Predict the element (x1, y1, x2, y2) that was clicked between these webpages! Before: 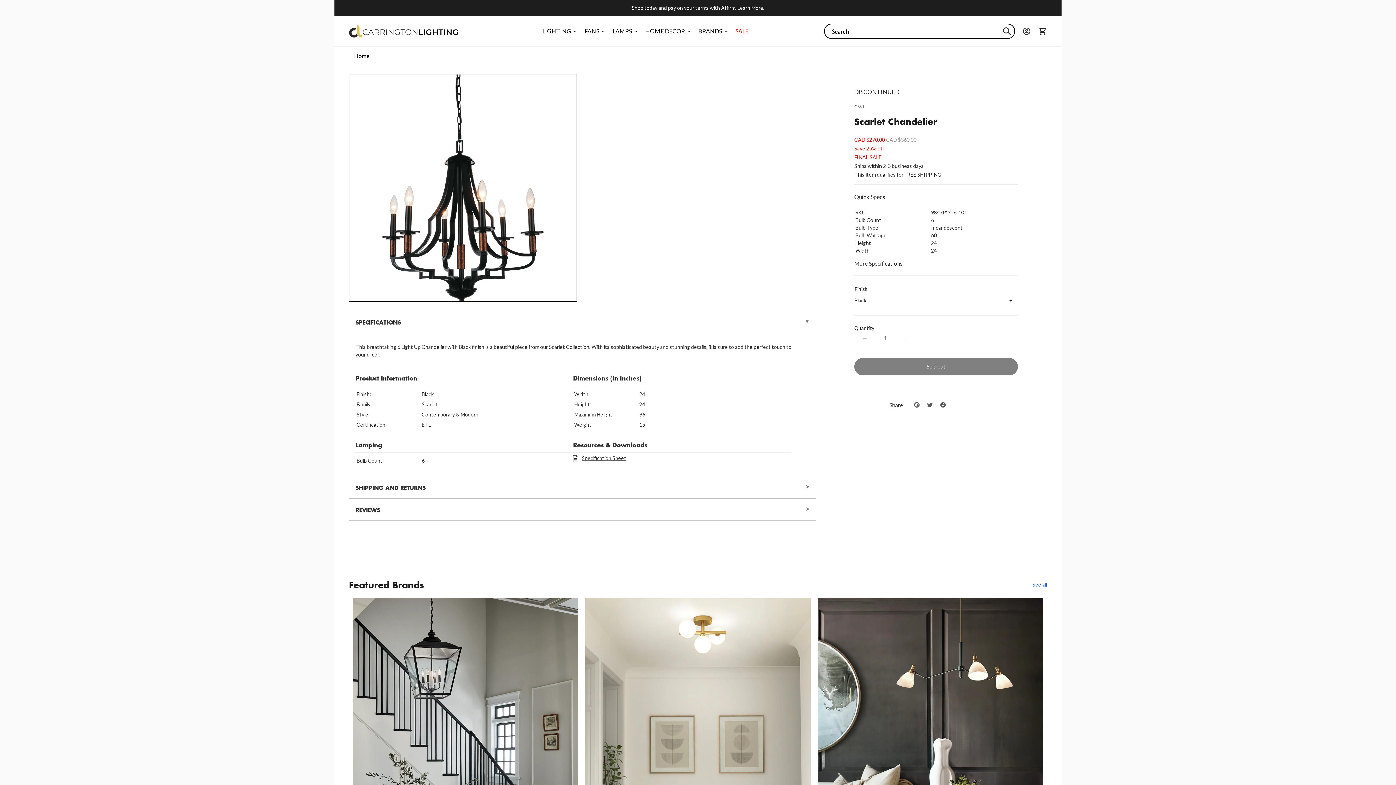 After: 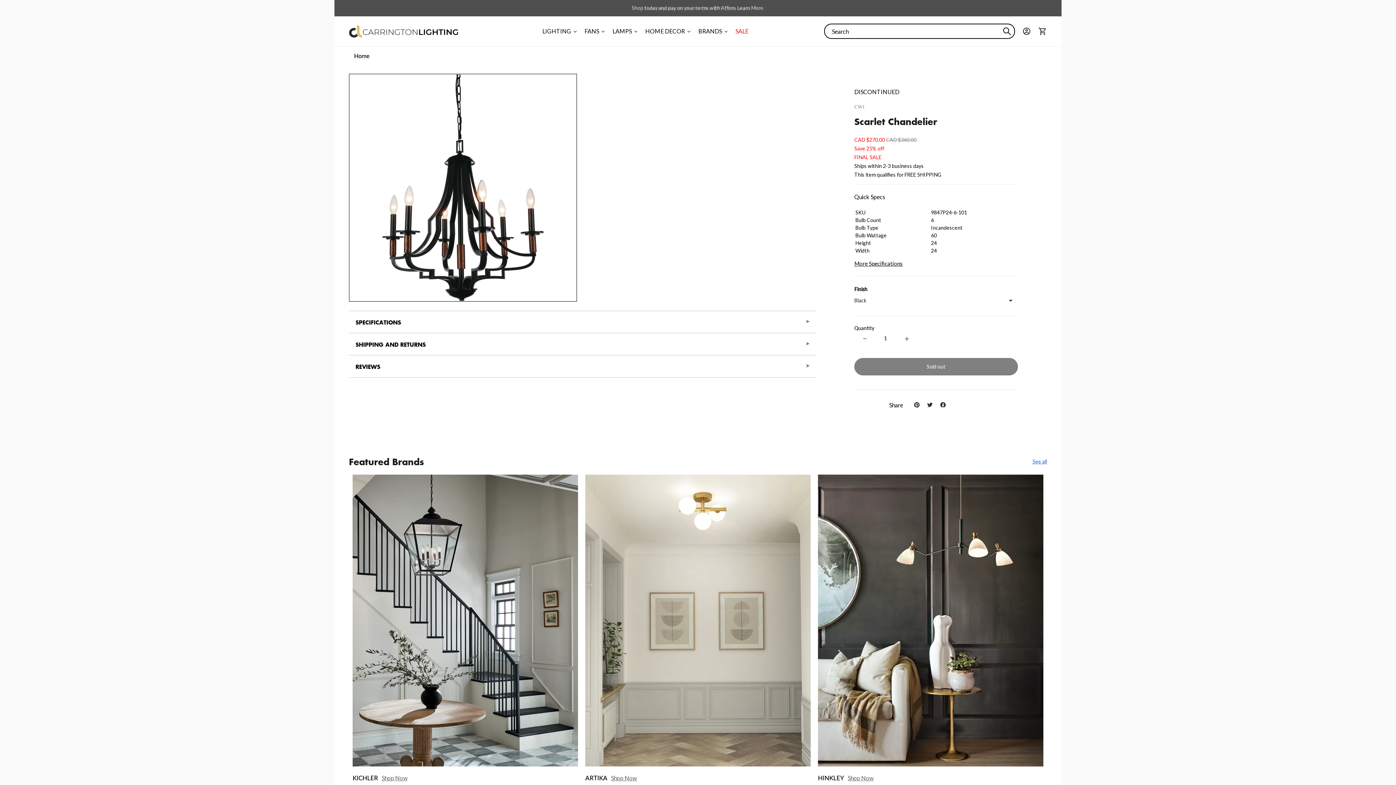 Action: bbox: (349, 311, 816, 333) label: SPECIFICATIONS